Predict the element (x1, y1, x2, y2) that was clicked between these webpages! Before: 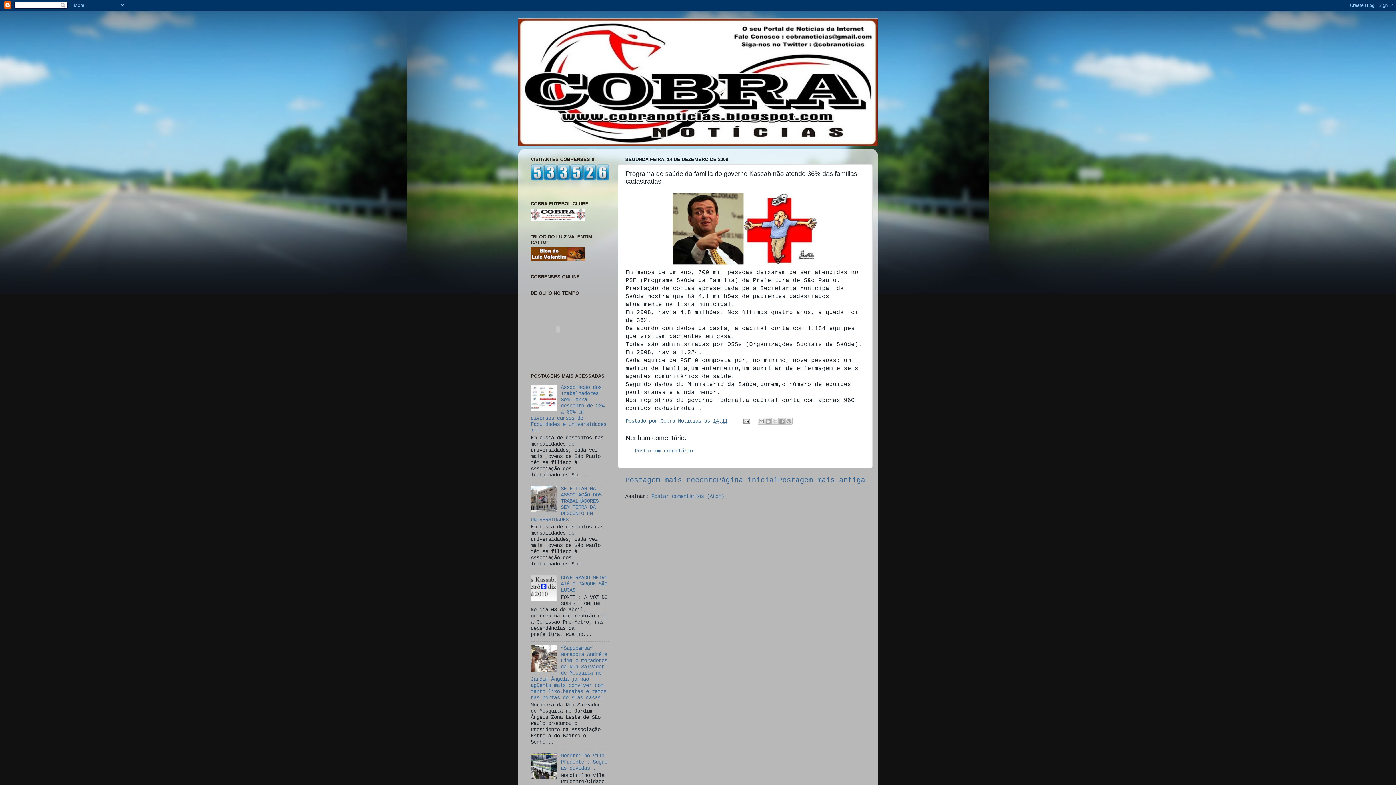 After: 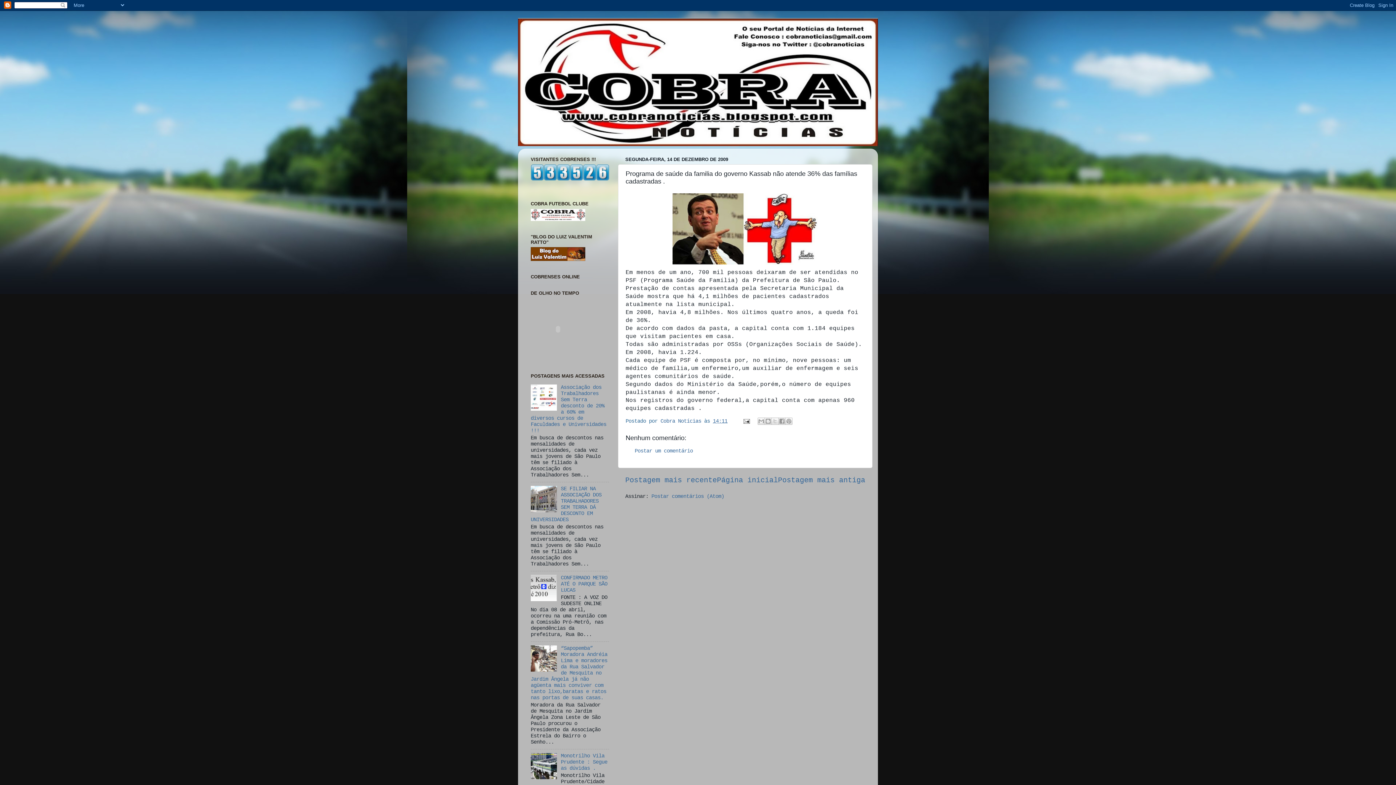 Action: label: 14:11 bbox: (713, 418, 727, 424)